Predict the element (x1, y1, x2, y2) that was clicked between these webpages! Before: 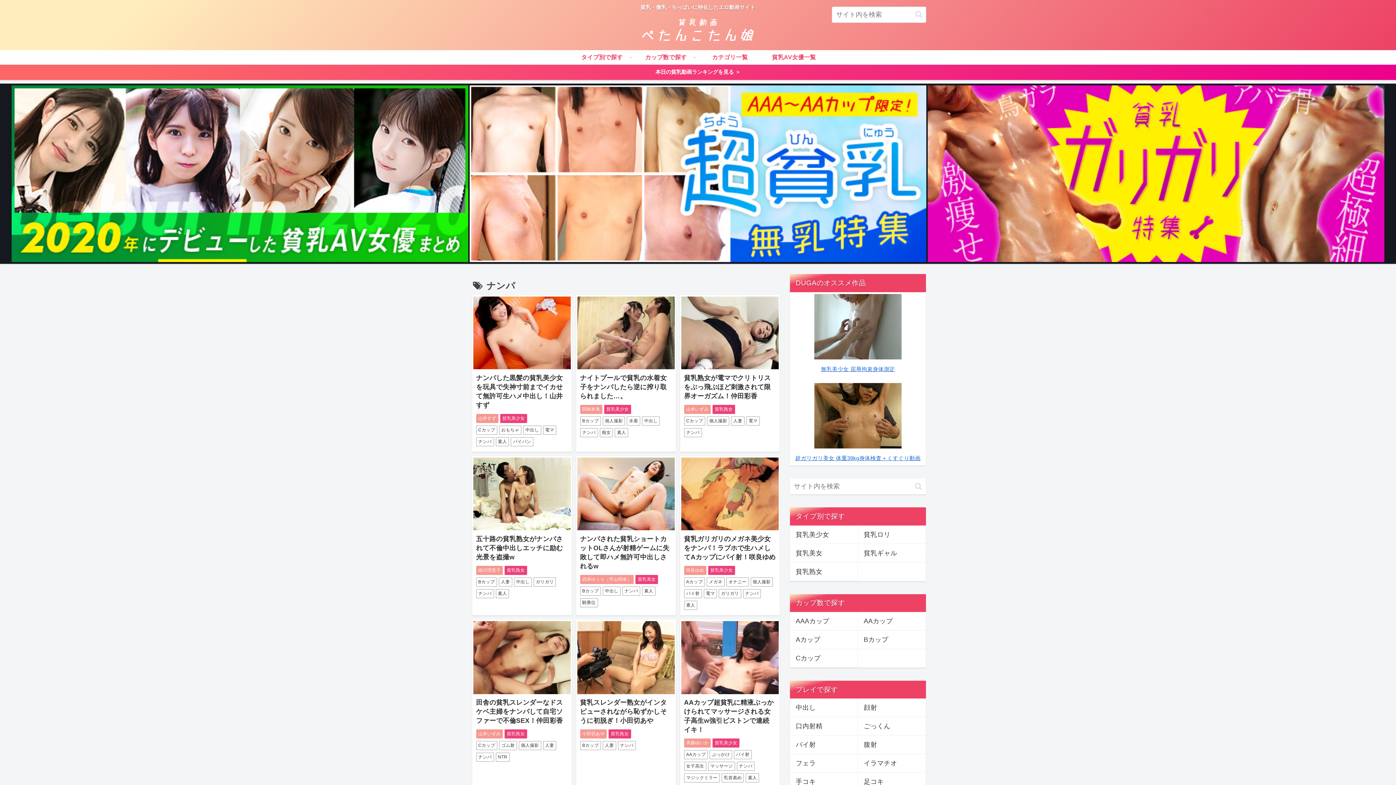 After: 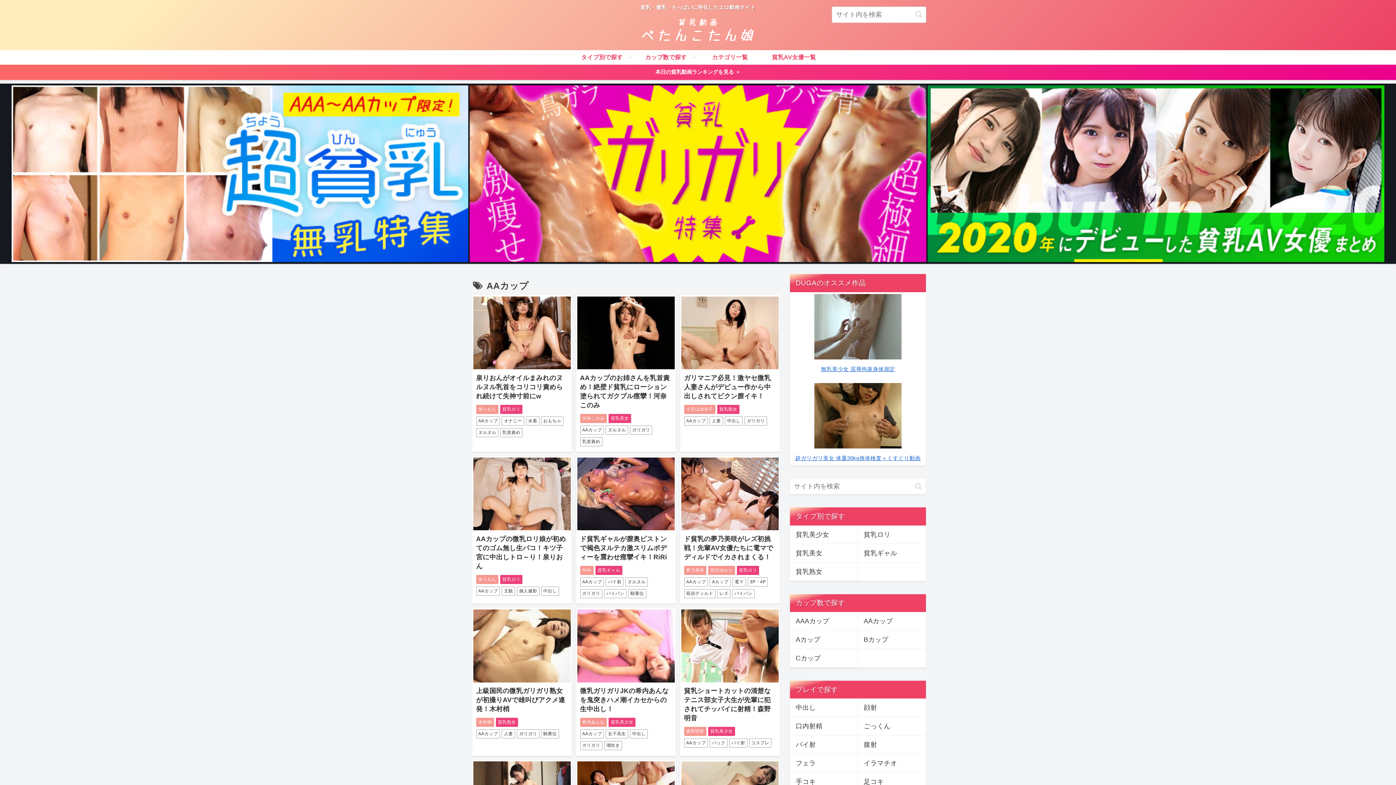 Action: bbox: (858, 612, 926, 630) label: AAカップ